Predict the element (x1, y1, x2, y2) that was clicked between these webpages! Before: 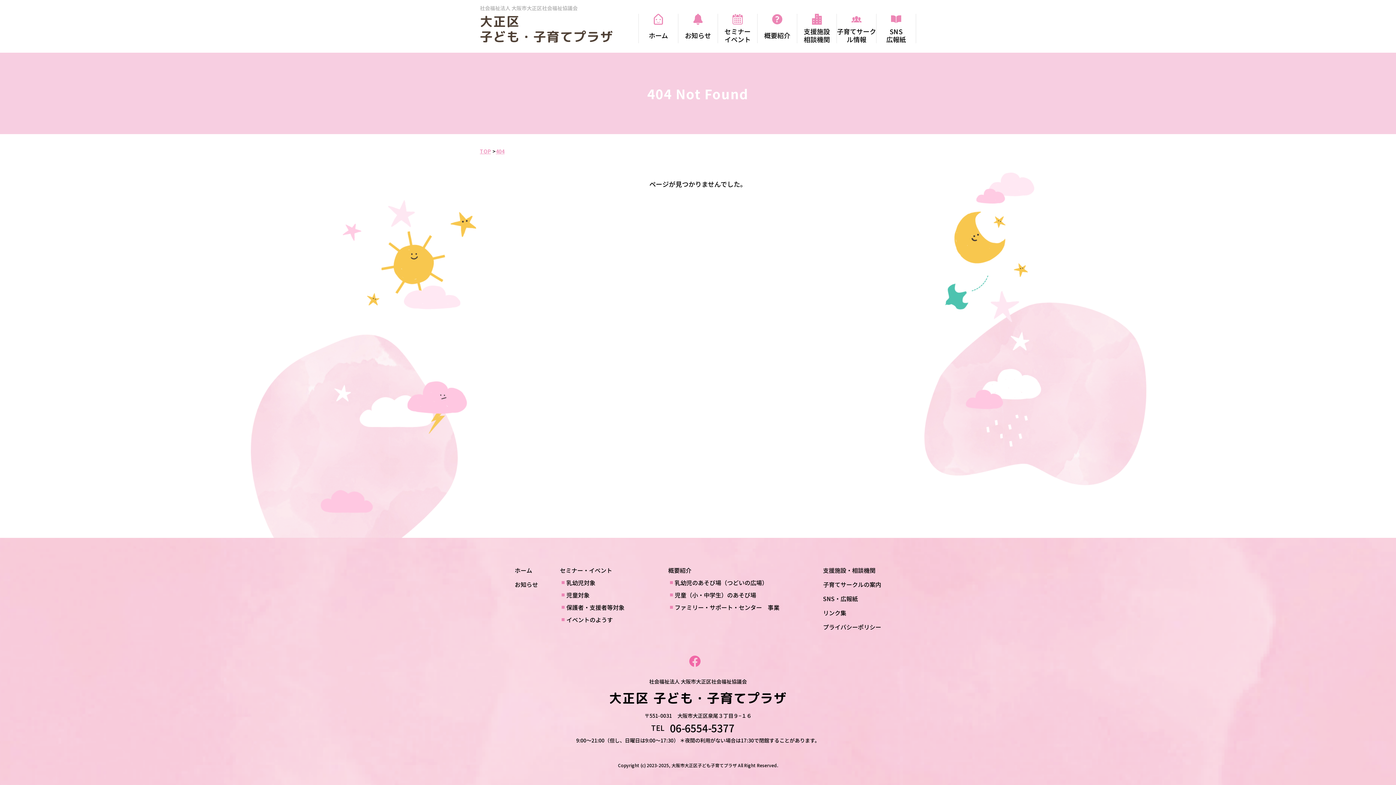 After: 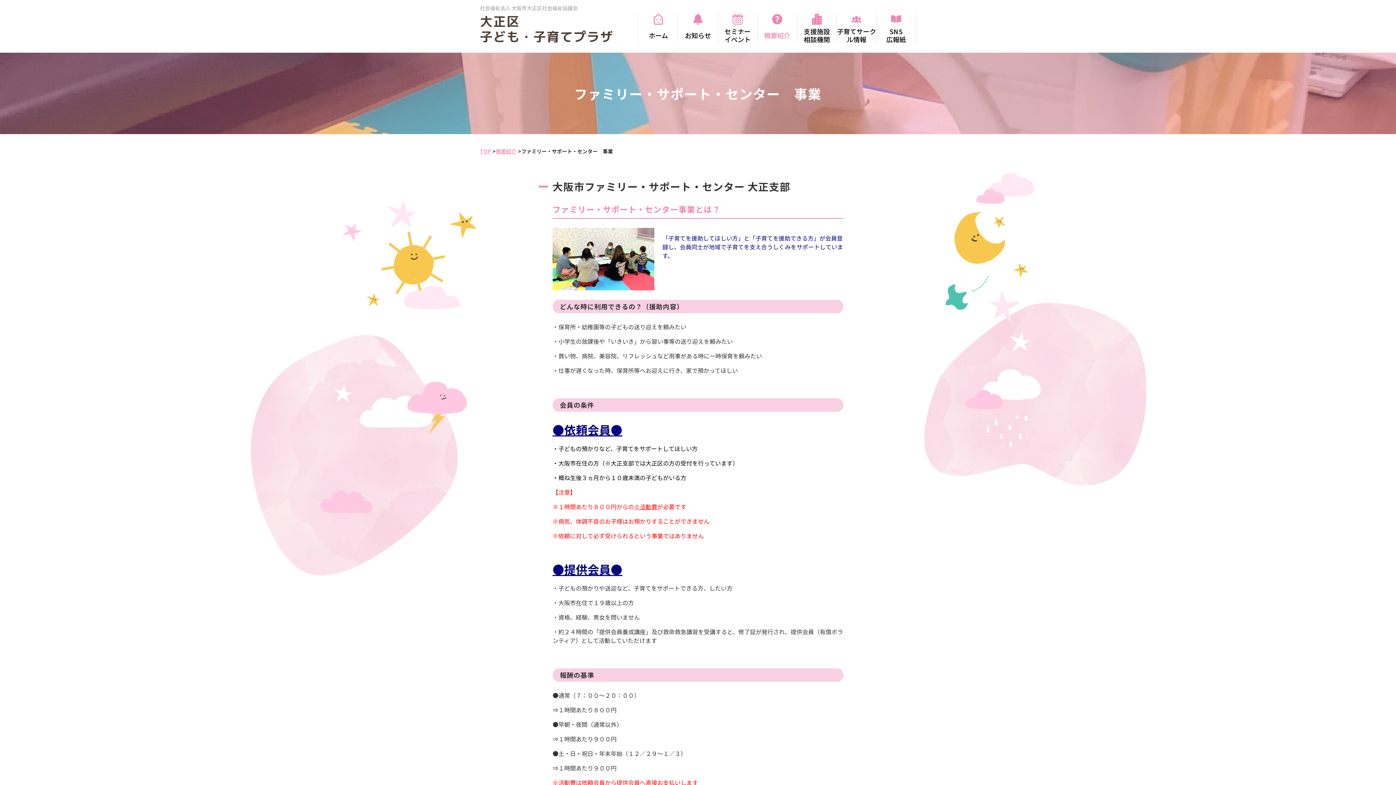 Action: label: ファミリー・サポート・センター　事業 bbox: (674, 603, 779, 612)